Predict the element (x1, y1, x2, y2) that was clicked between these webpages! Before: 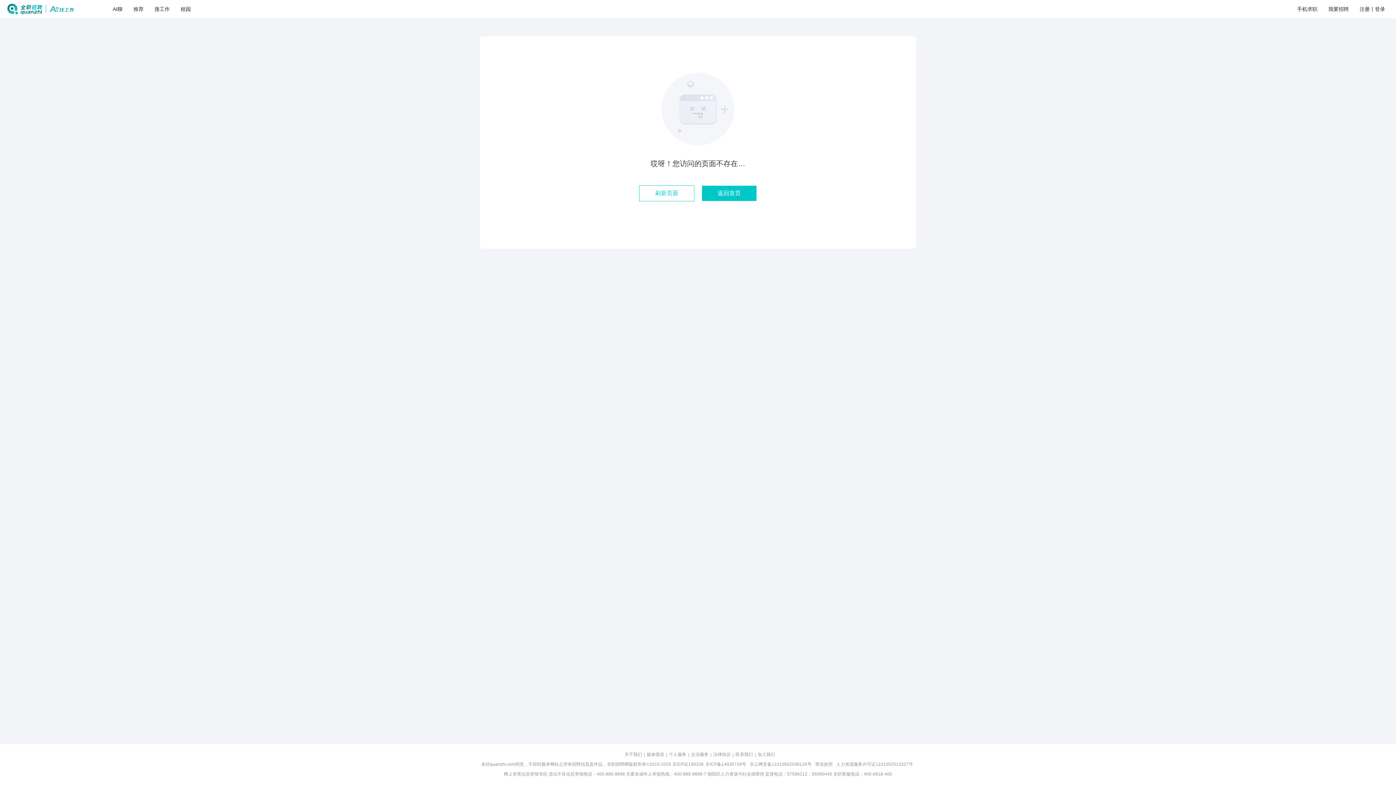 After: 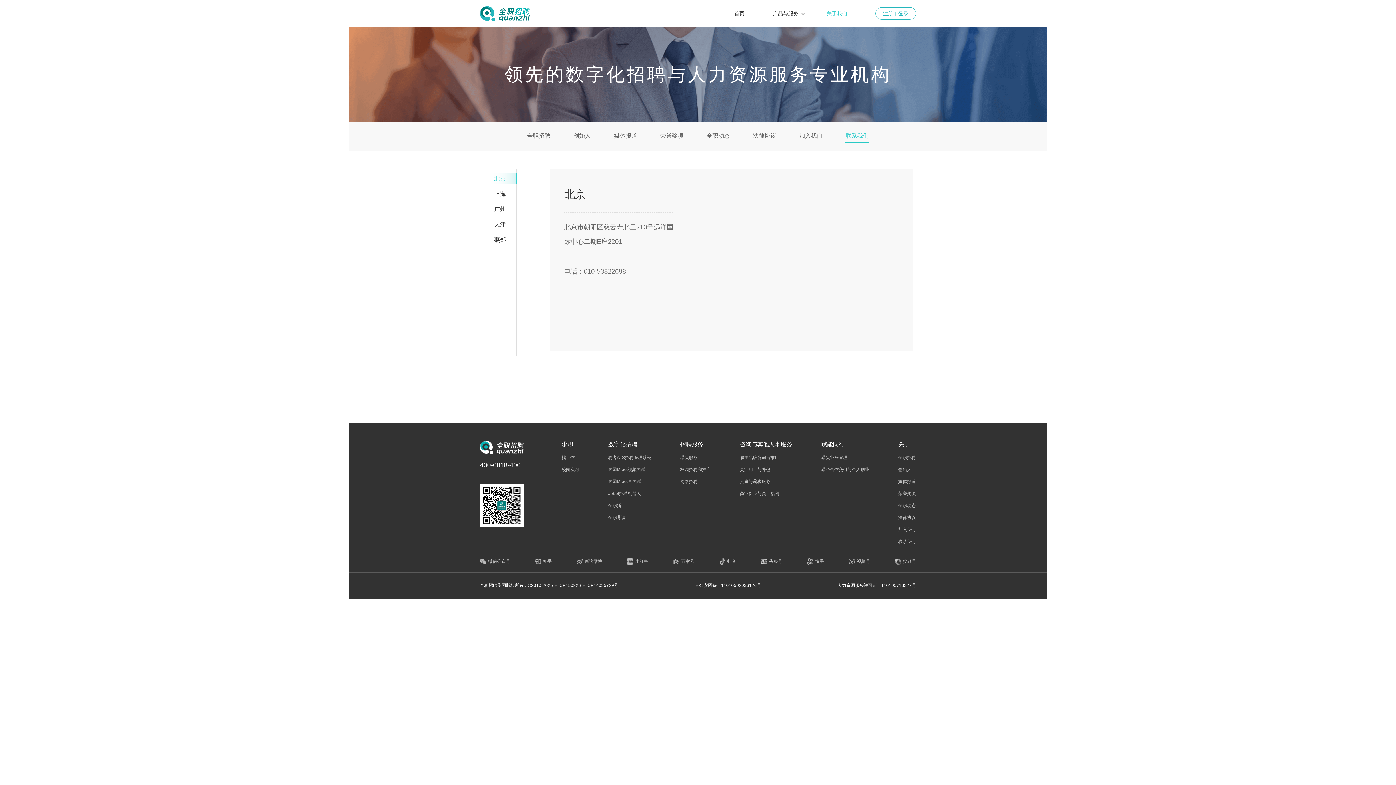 Action: label: 联系我们 bbox: (735, 752, 753, 758)